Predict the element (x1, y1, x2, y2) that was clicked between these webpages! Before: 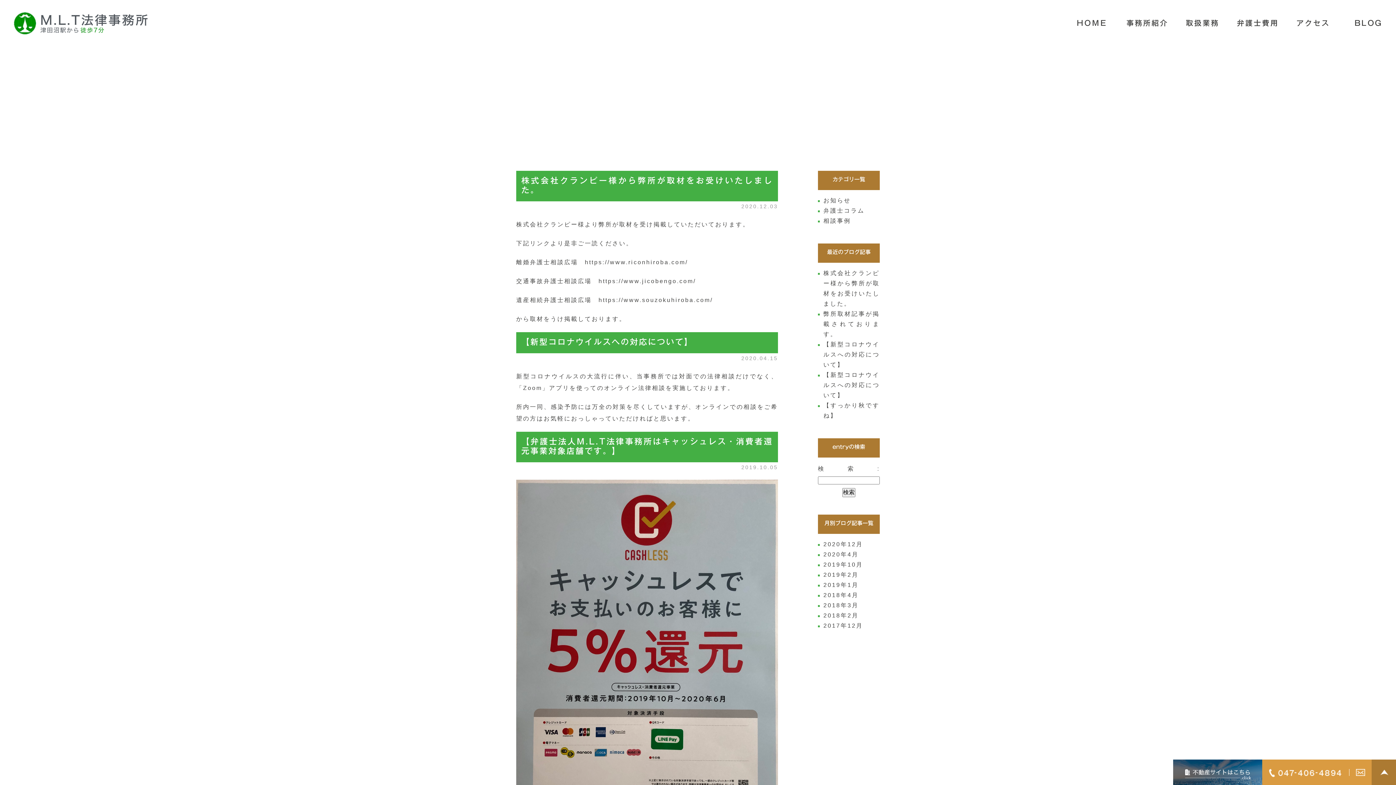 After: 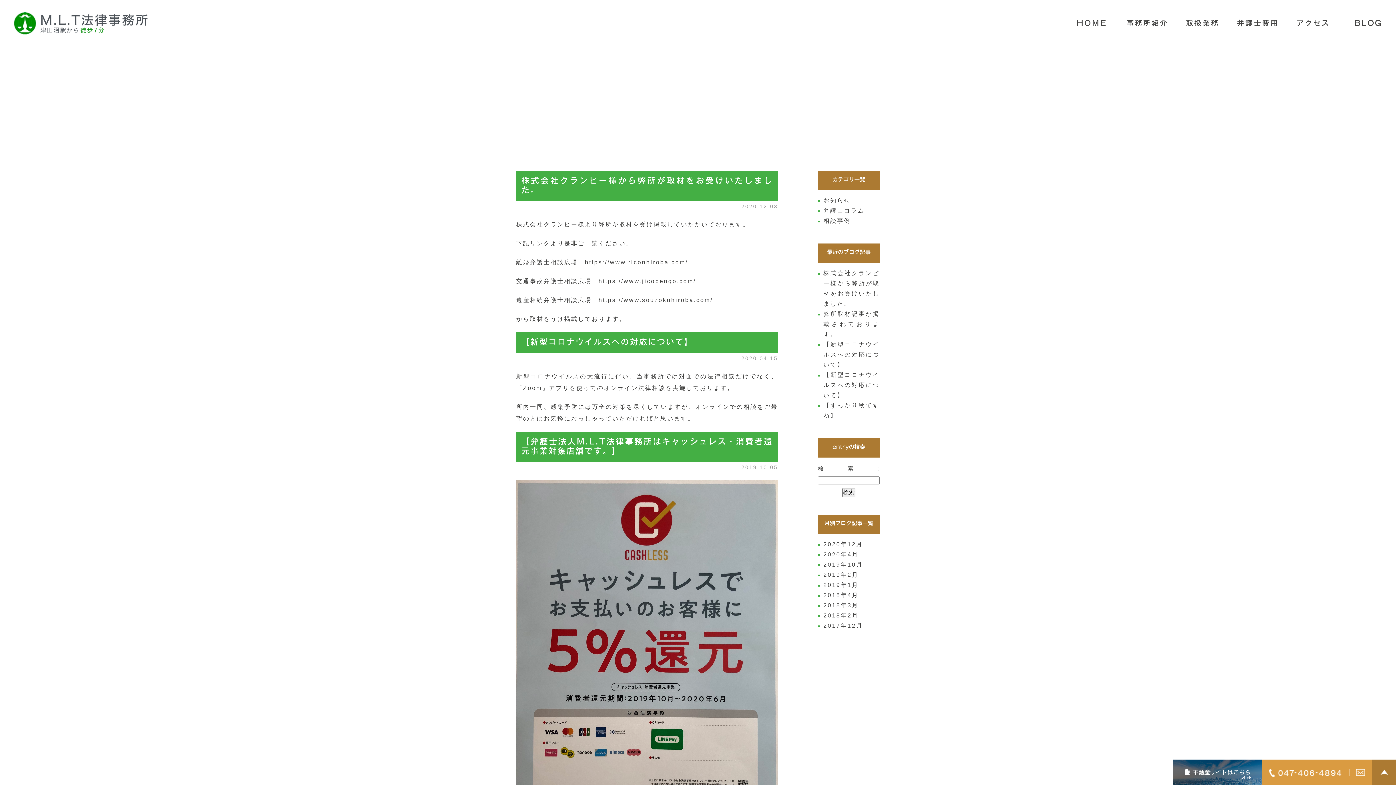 Action: bbox: (823, 197, 851, 203) label: お知らせ